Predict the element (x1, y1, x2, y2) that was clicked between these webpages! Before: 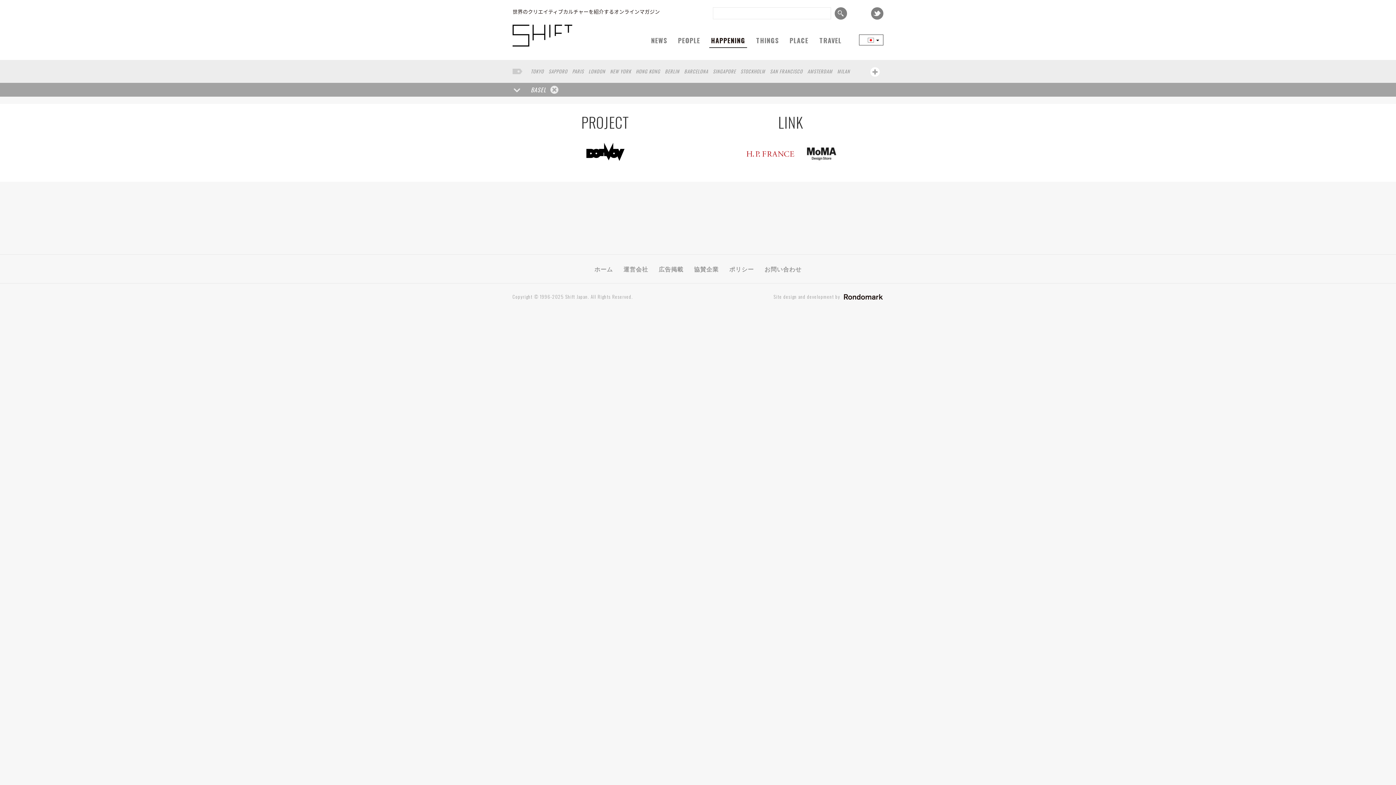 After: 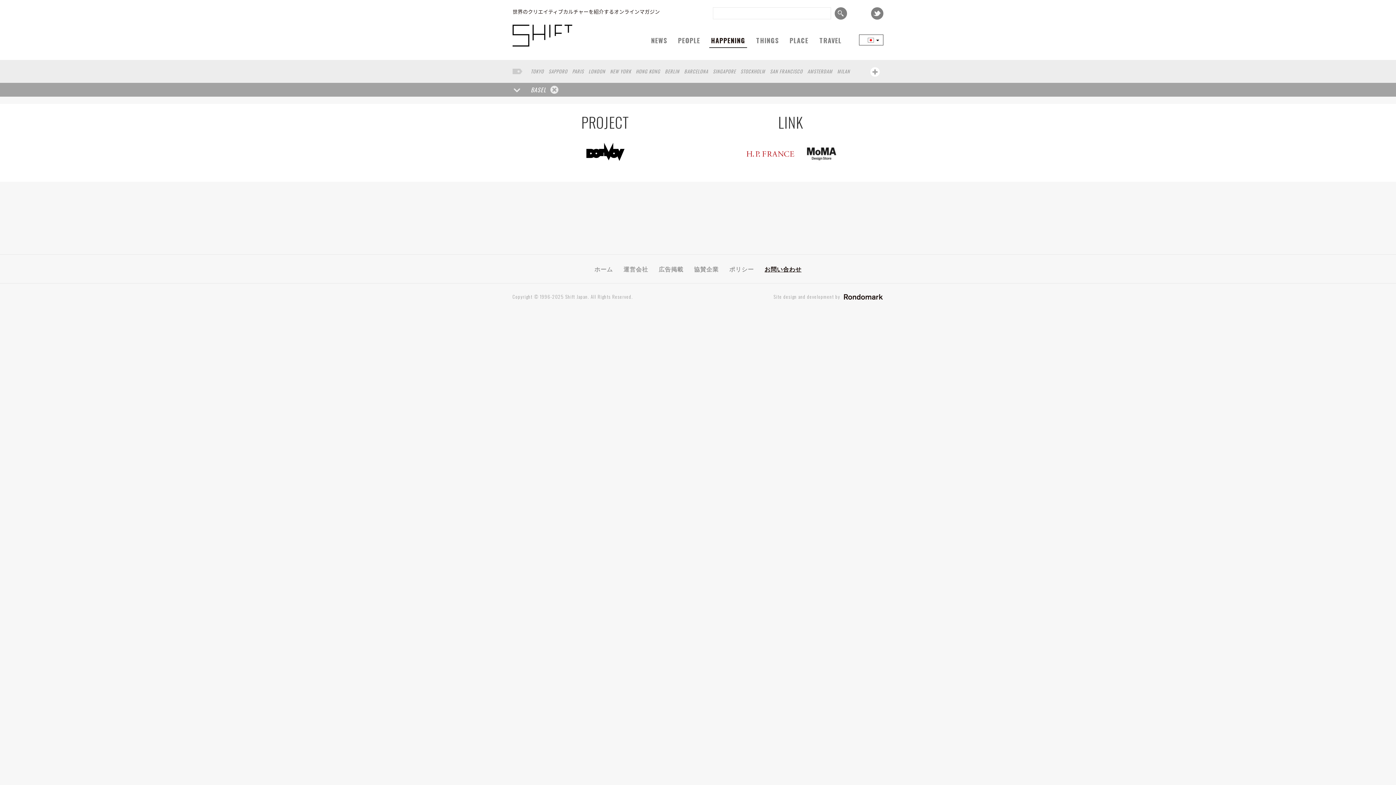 Action: bbox: (764, 264, 801, 273) label: お問い合わせ